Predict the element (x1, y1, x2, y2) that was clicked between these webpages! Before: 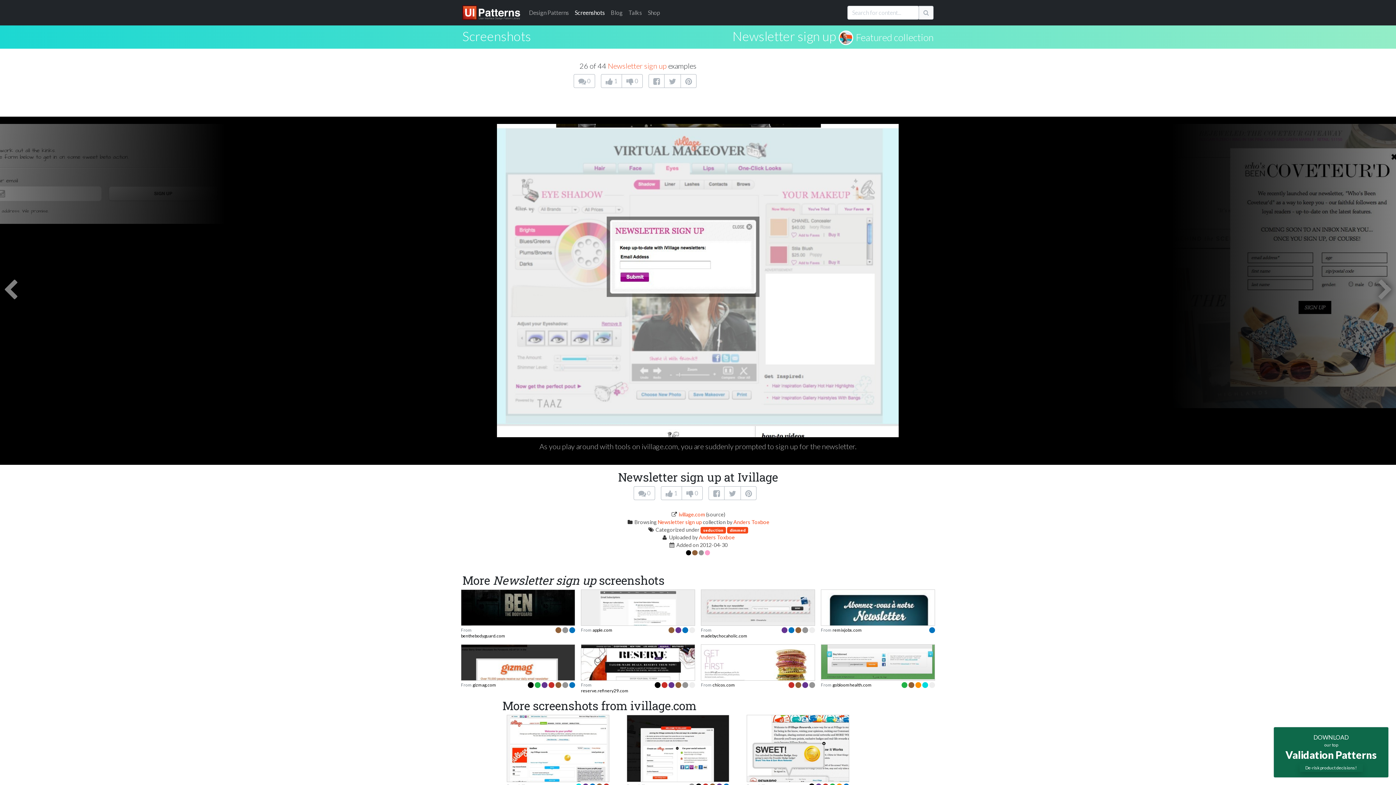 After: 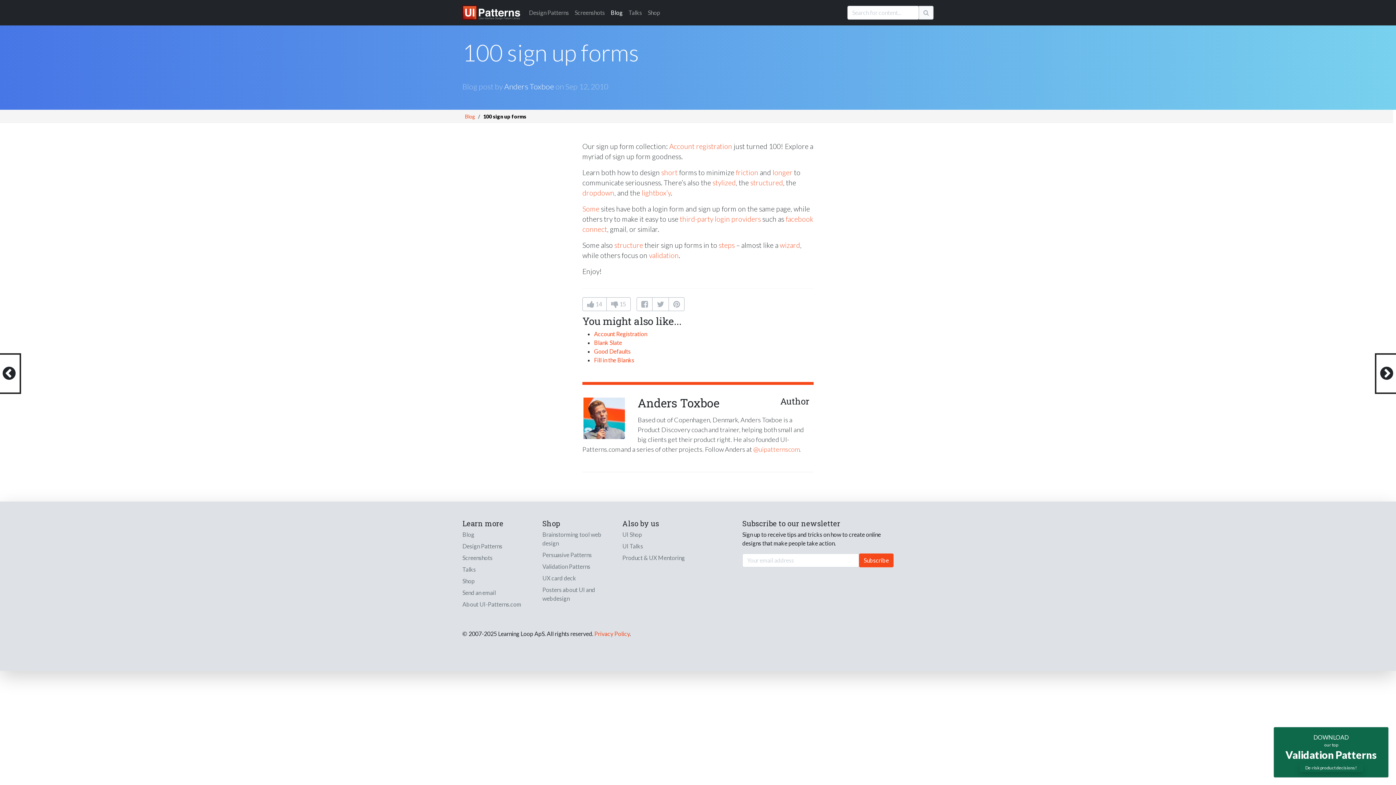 Action: bbox: (627, 754, 729, 761)